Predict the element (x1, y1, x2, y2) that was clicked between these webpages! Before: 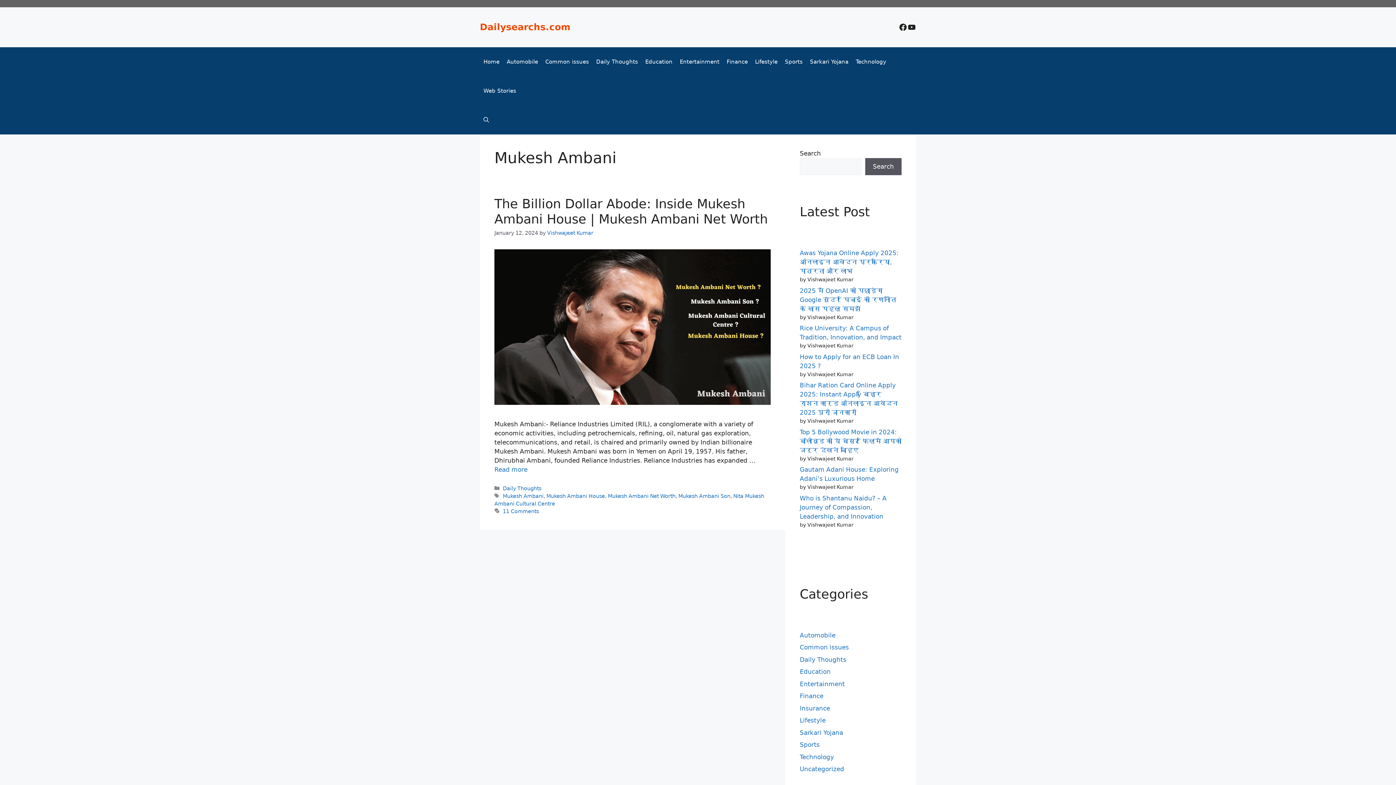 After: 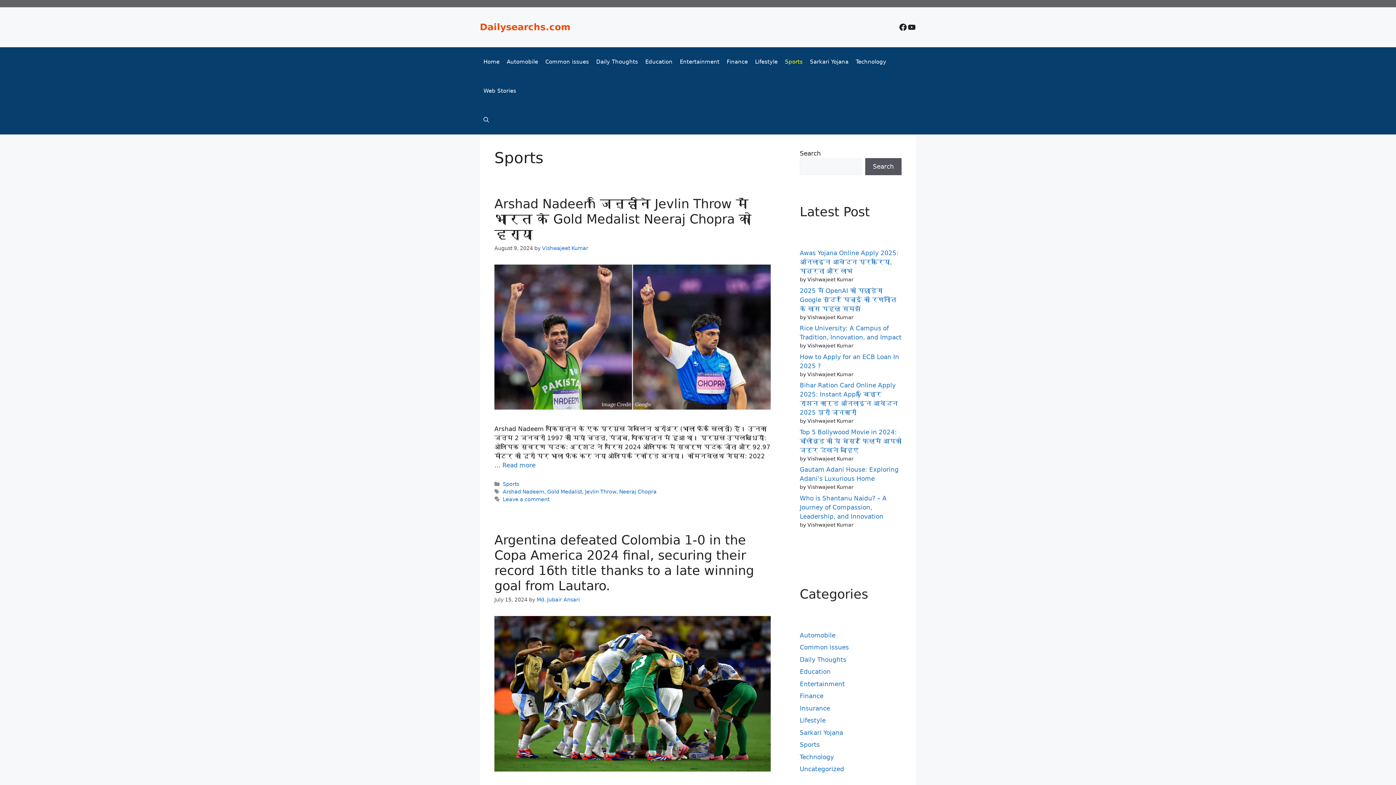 Action: label: Sports bbox: (800, 741, 820, 748)